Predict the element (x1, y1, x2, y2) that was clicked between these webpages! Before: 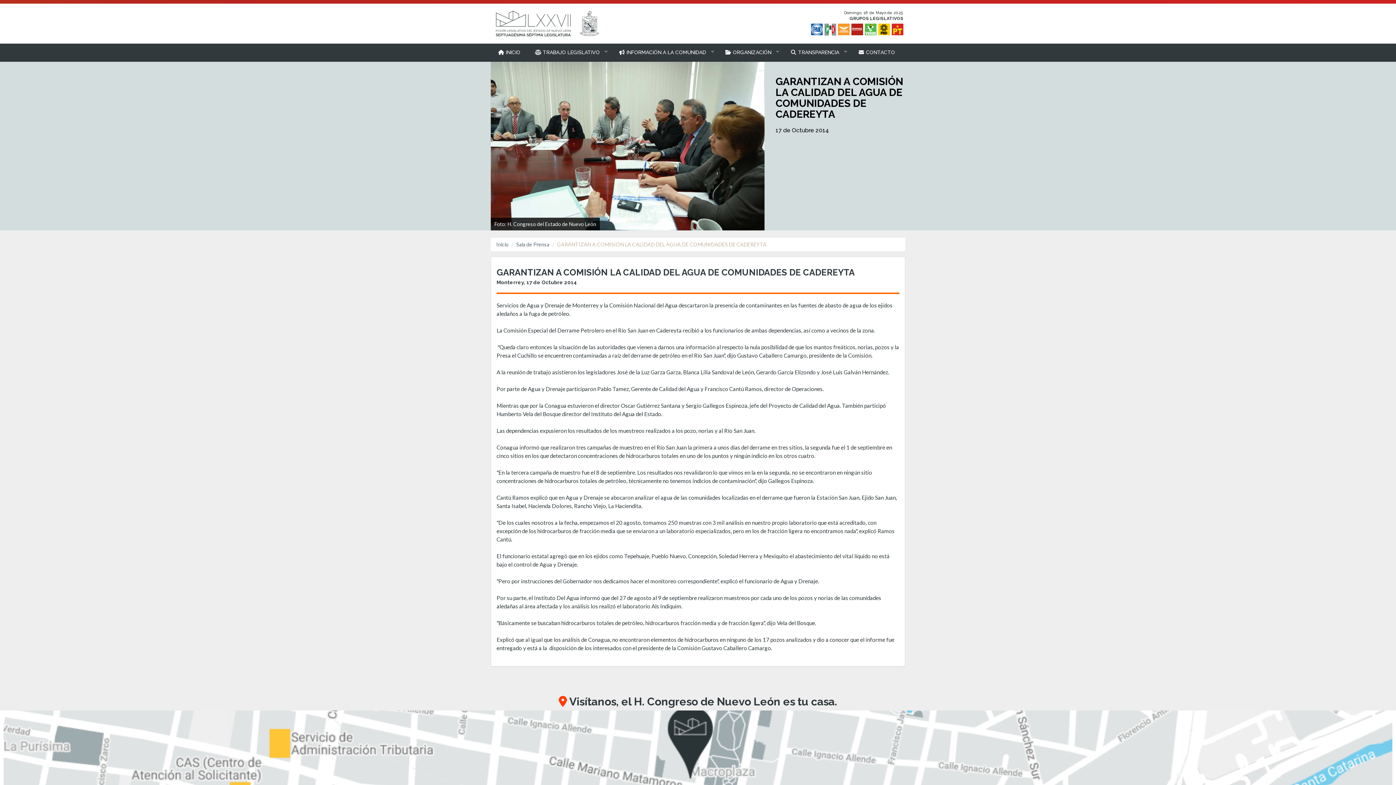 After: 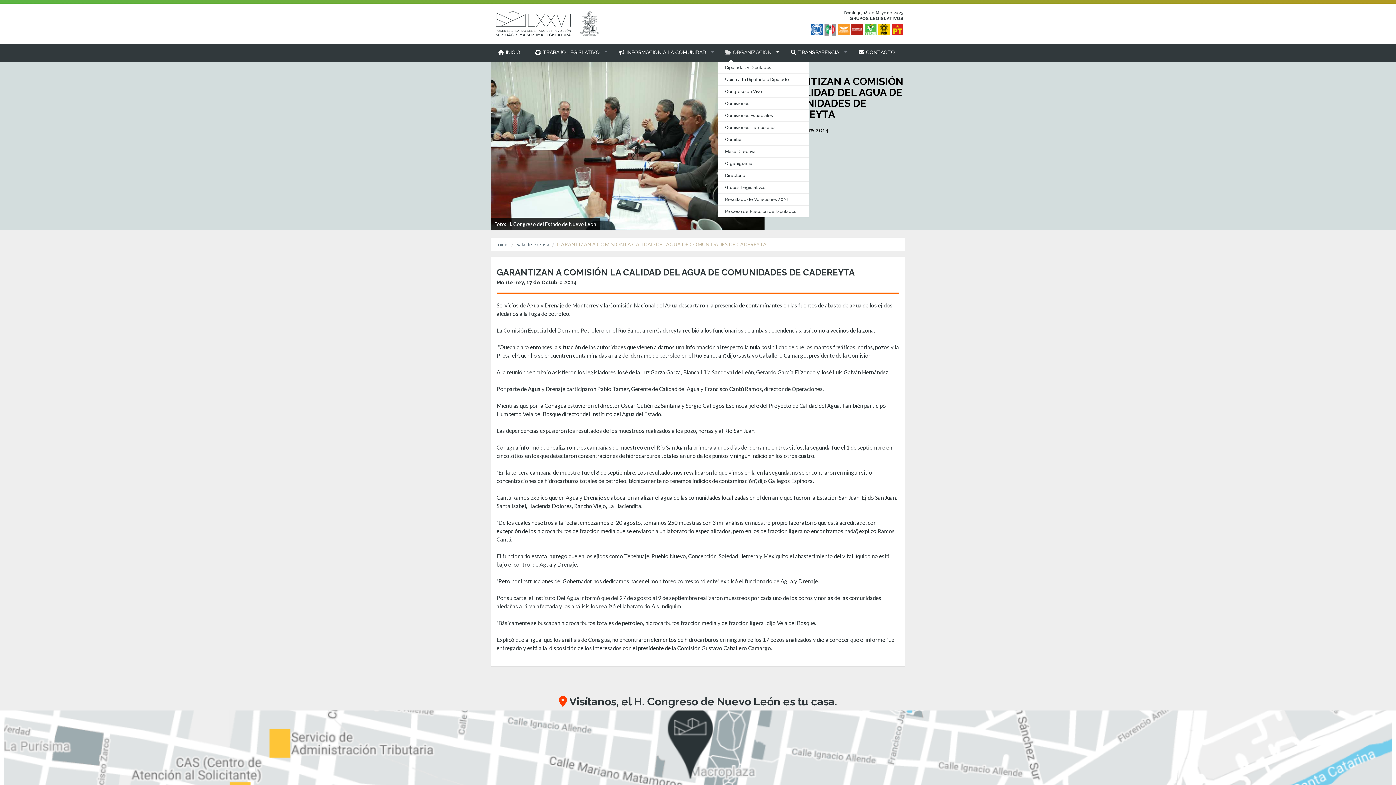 Action: bbox: (718, 43, 783, 61) label:  ORGANIZACIÓN